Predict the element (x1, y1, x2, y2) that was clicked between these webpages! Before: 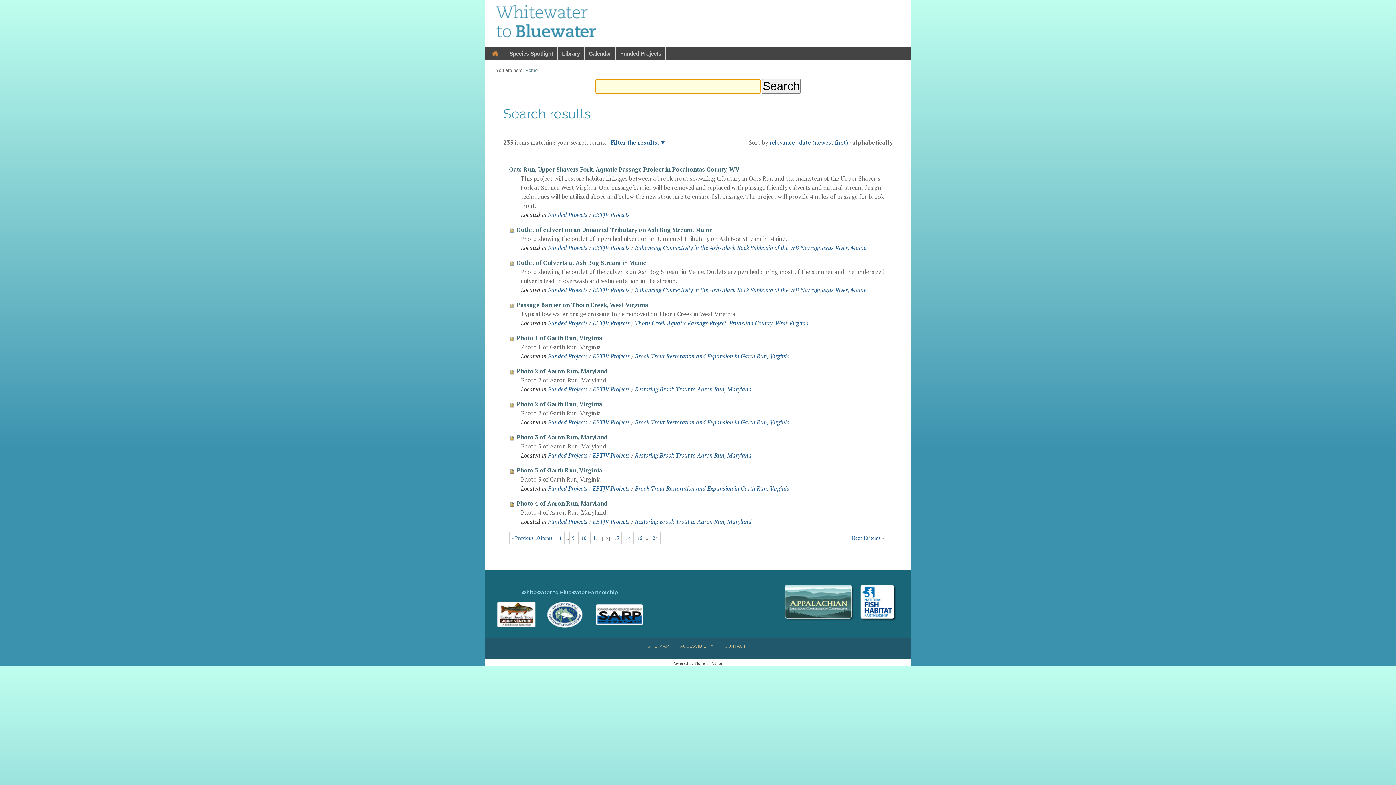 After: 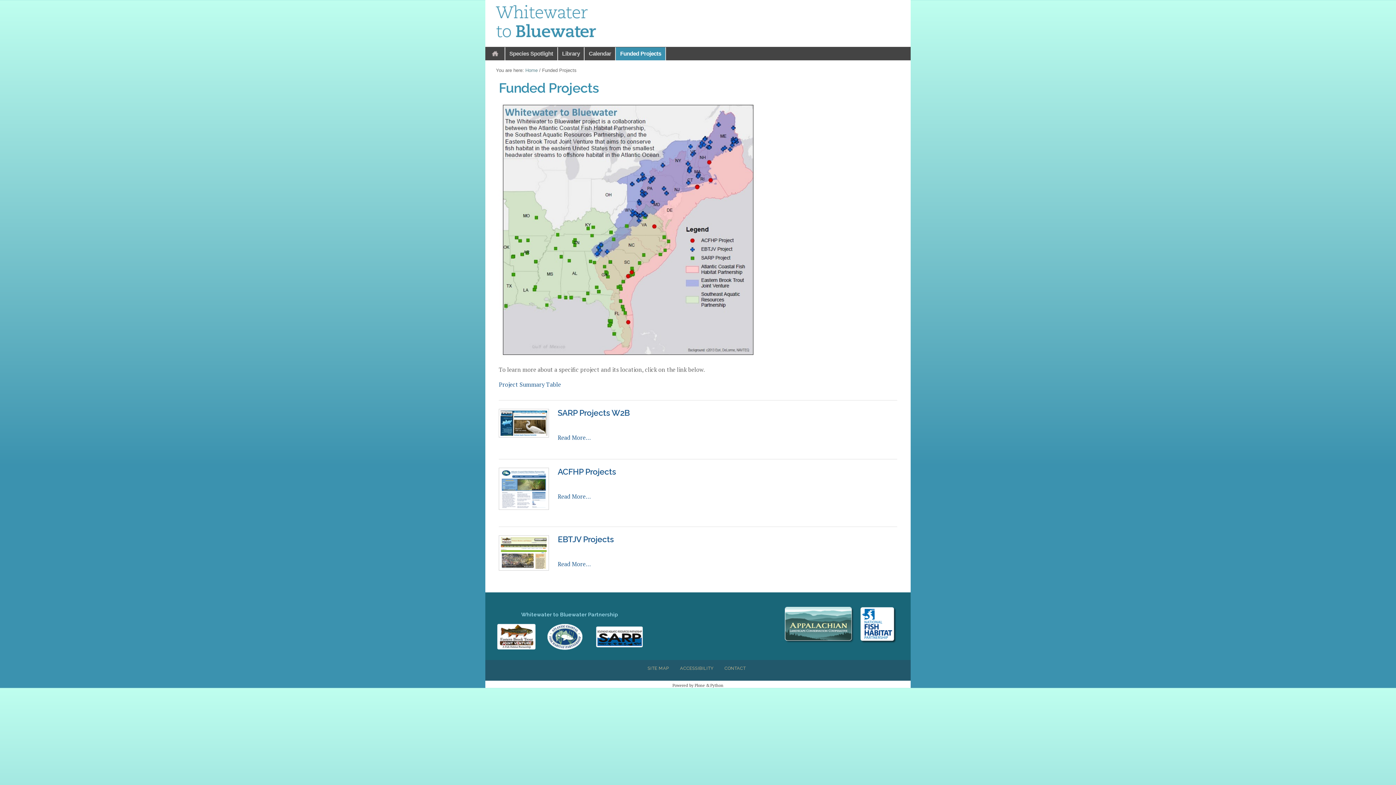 Action: label: Funded Projects bbox: (548, 286, 587, 294)